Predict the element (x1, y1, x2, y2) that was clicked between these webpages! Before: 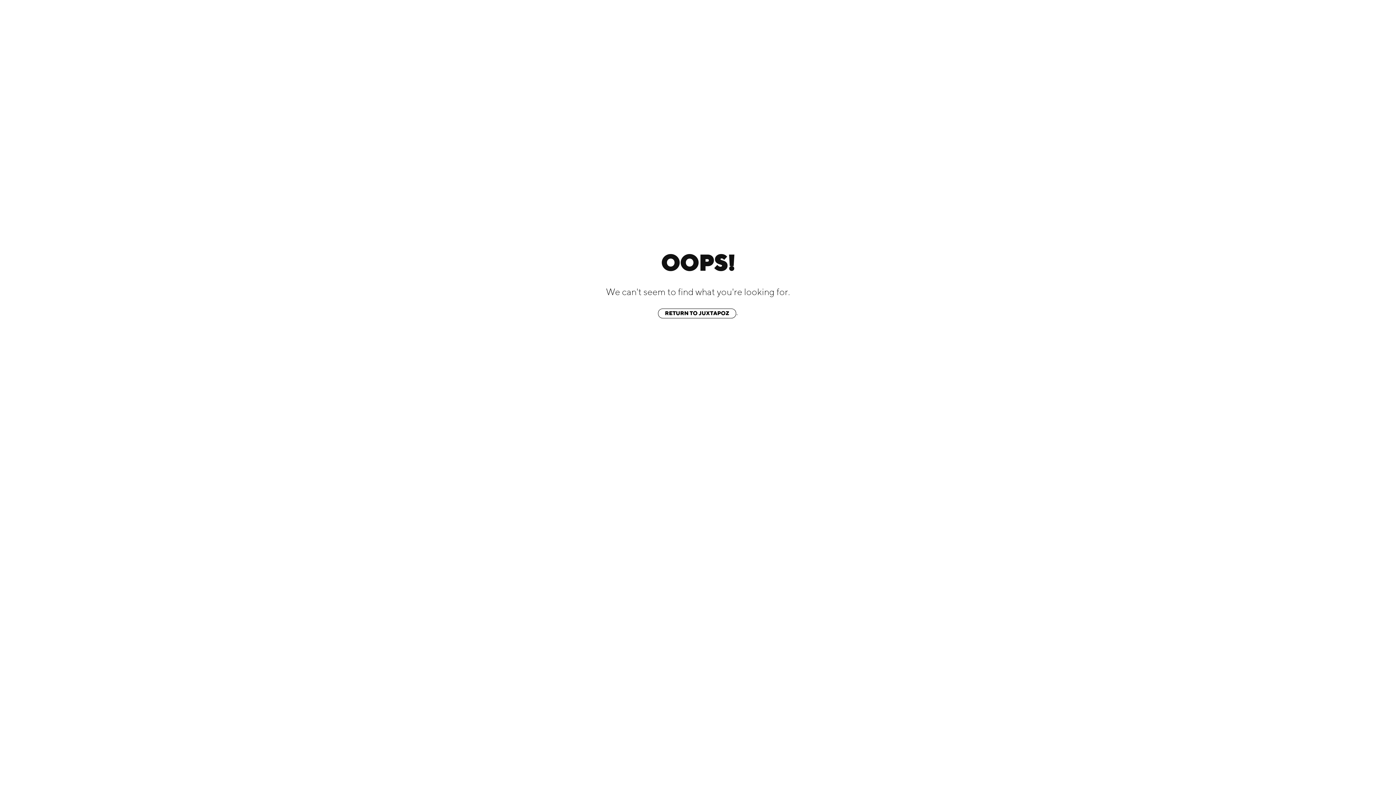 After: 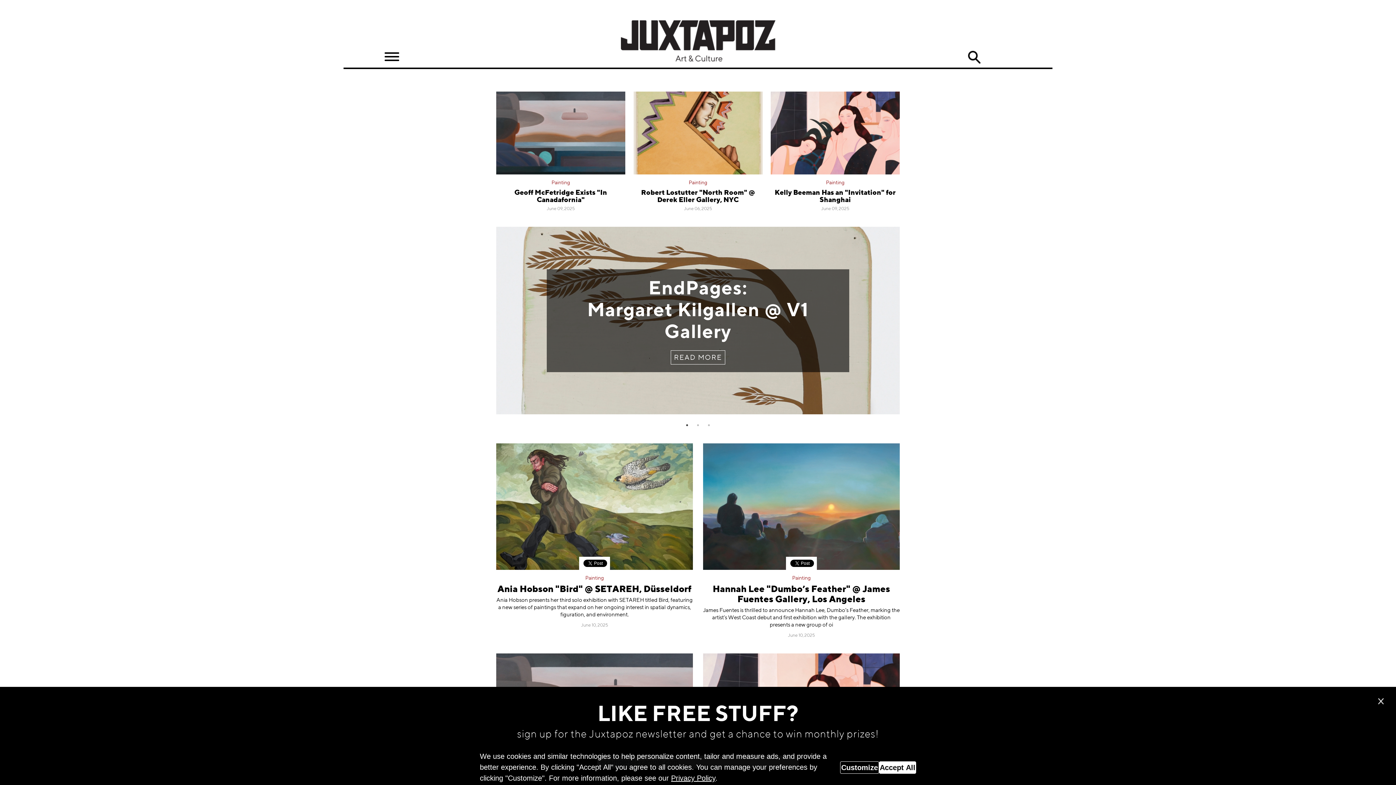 Action: label: RETURN TO JUXTAPOZ bbox: (658, 308, 736, 318)